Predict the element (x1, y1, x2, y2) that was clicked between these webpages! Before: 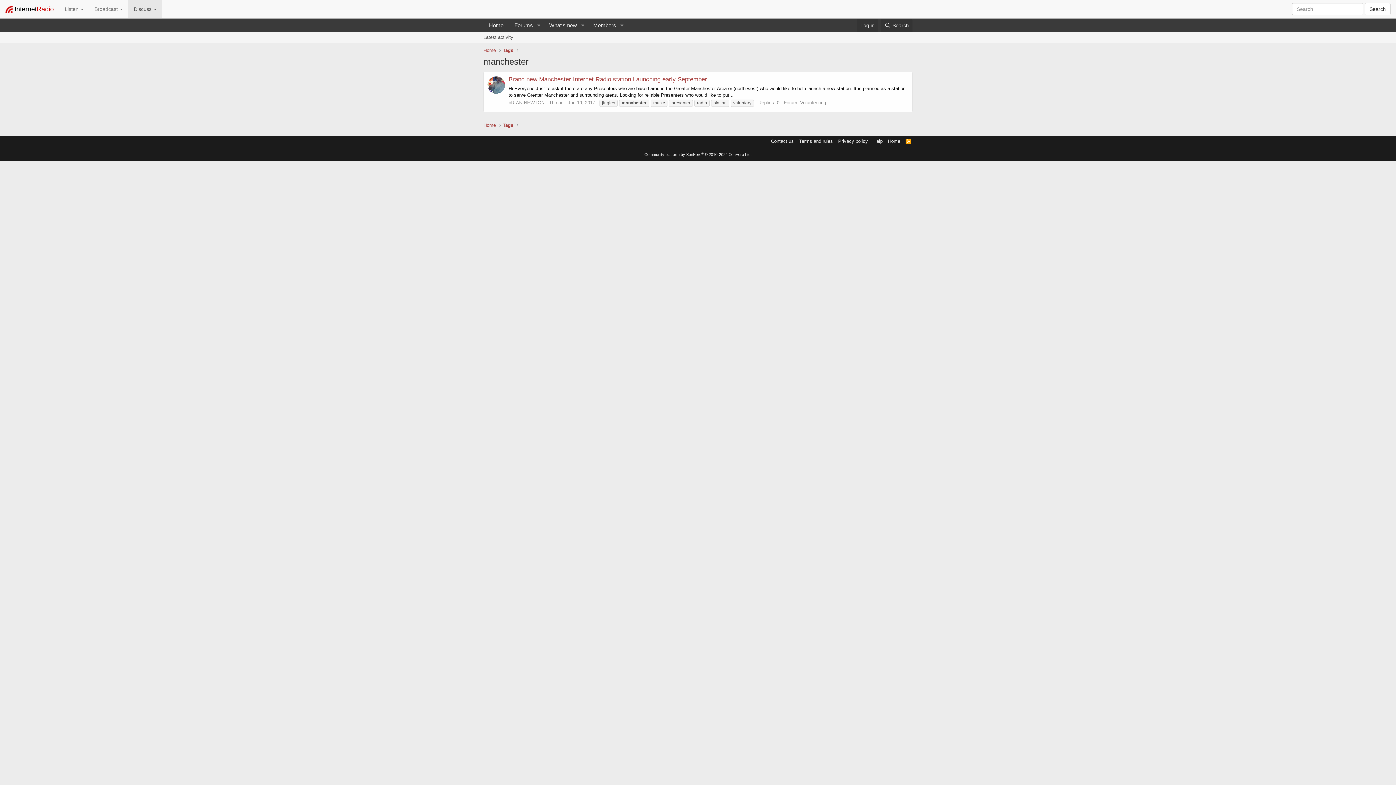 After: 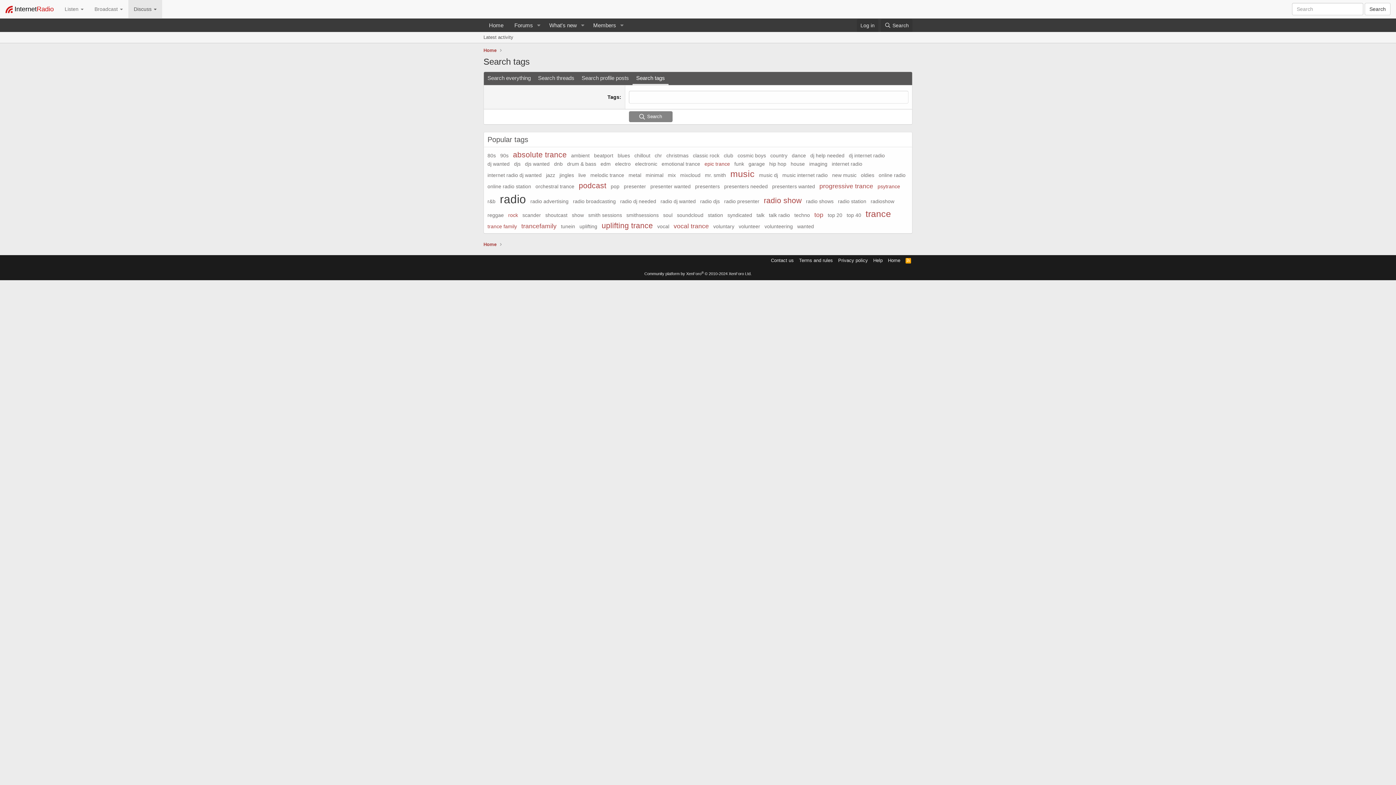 Action: bbox: (502, 121, 513, 128) label: Tags